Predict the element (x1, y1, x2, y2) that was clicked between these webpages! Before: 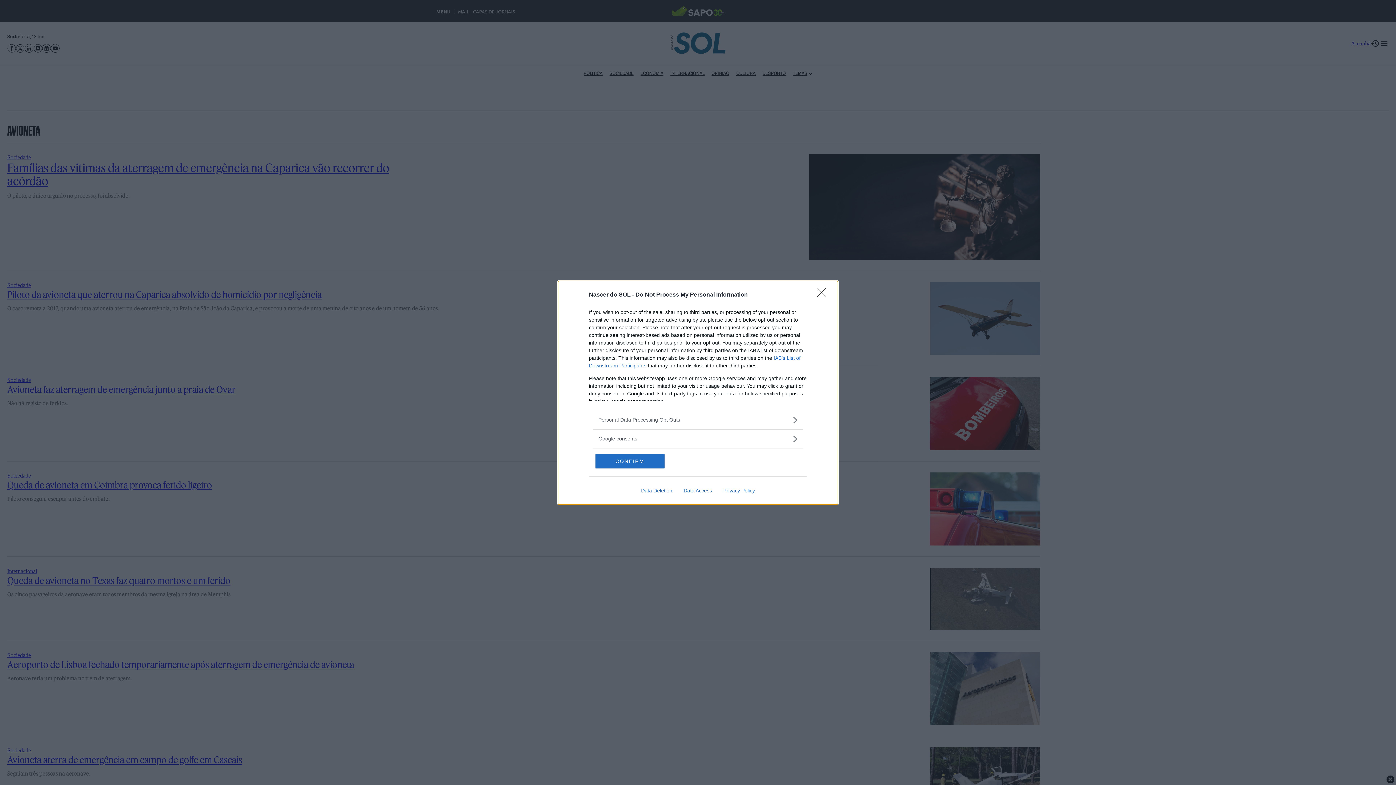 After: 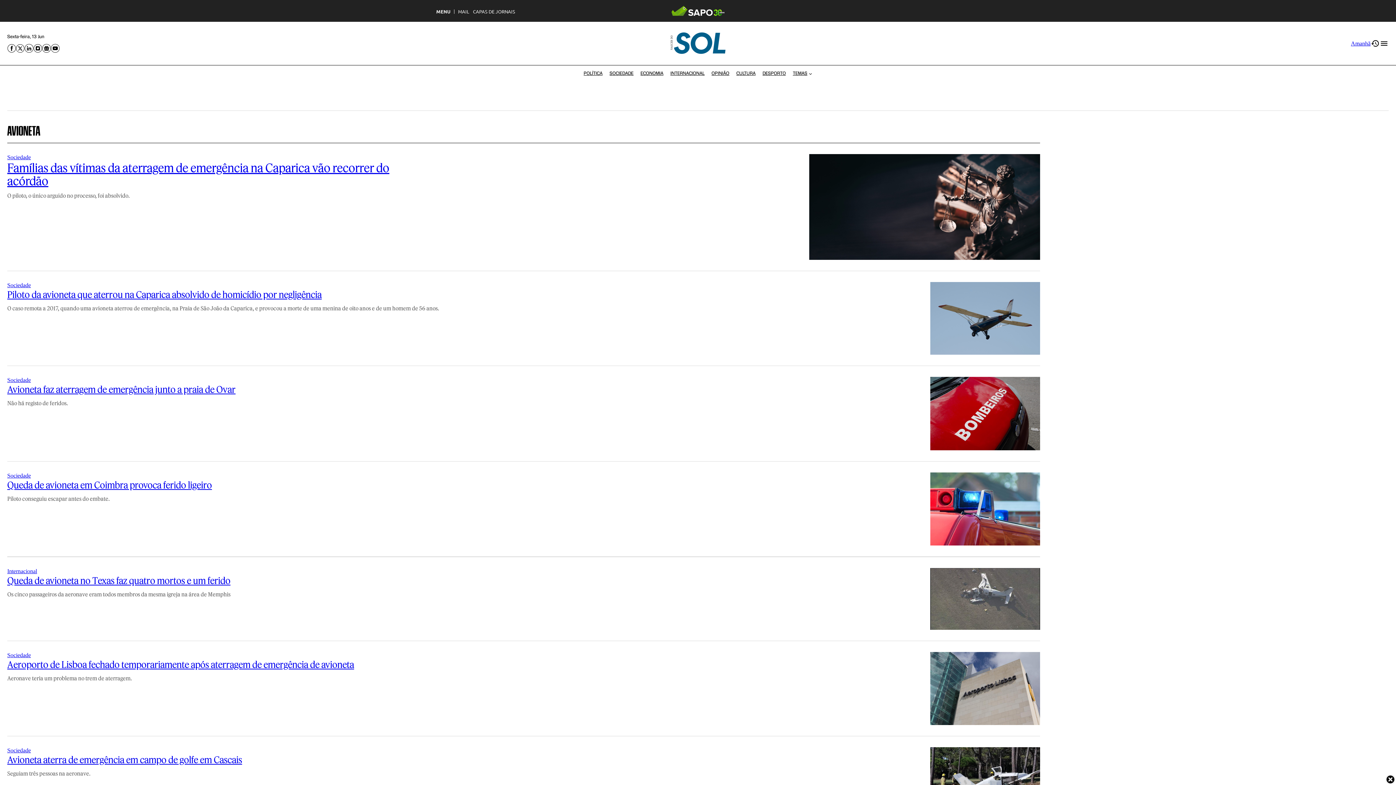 Action: label: Close bbox: (817, 288, 830, 302)